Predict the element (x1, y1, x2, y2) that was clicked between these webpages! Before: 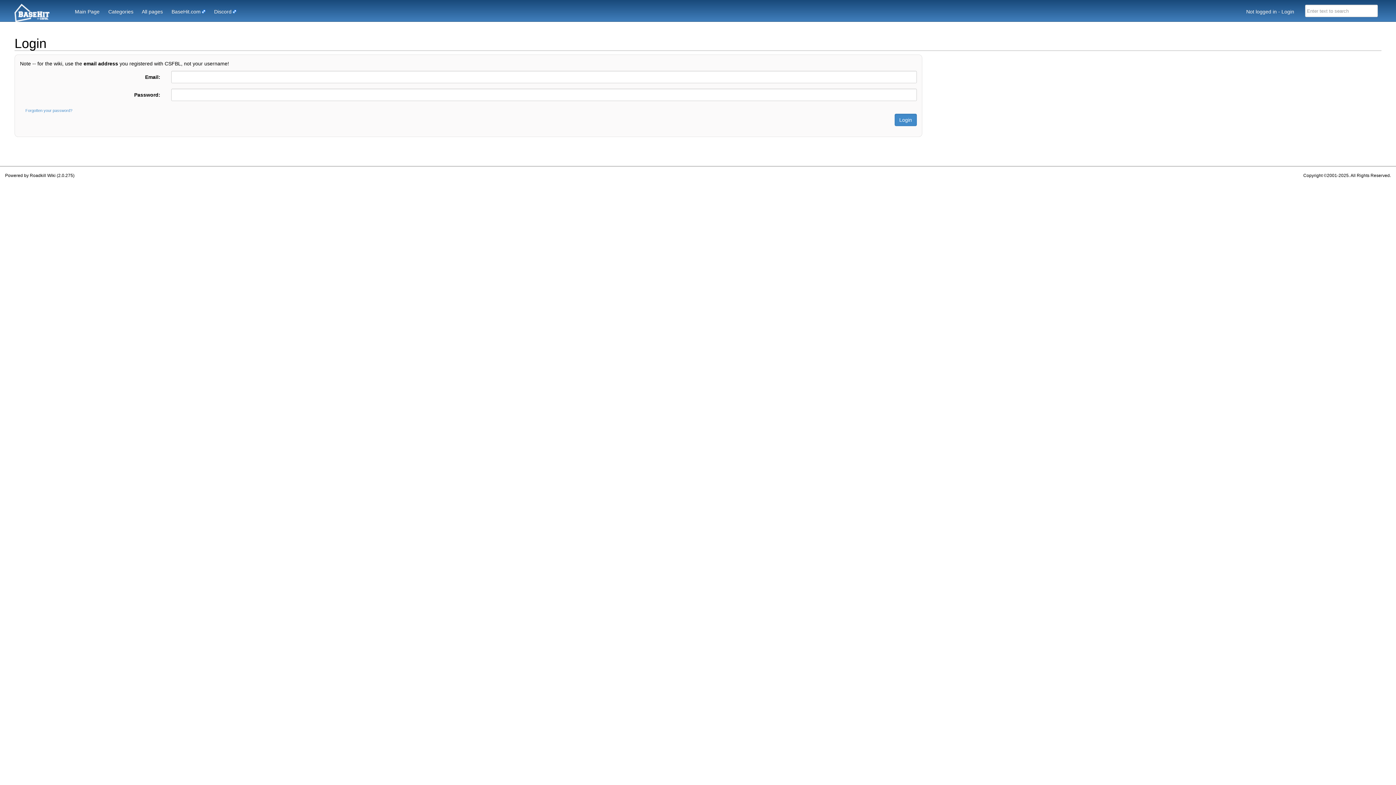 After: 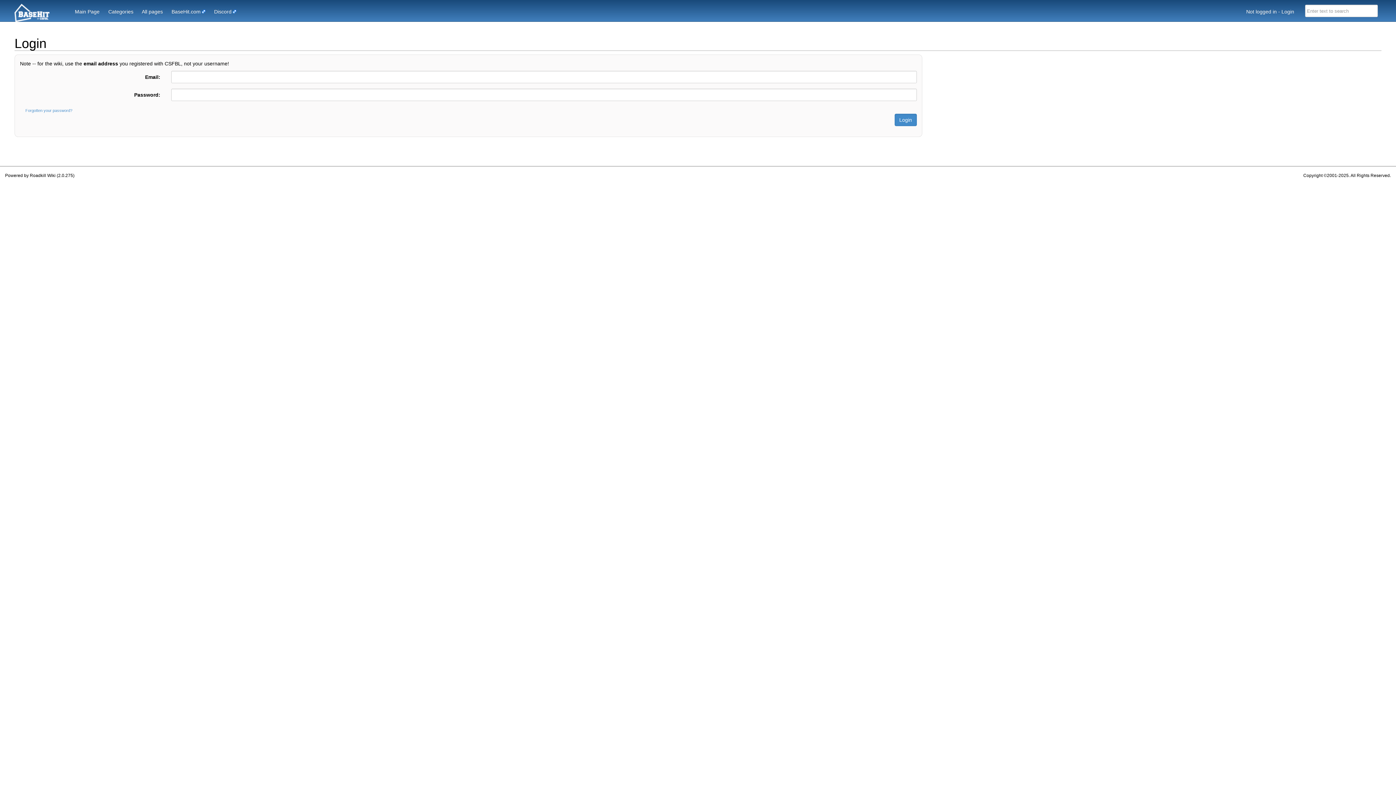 Action: bbox: (1281, 8, 1294, 14) label: Login